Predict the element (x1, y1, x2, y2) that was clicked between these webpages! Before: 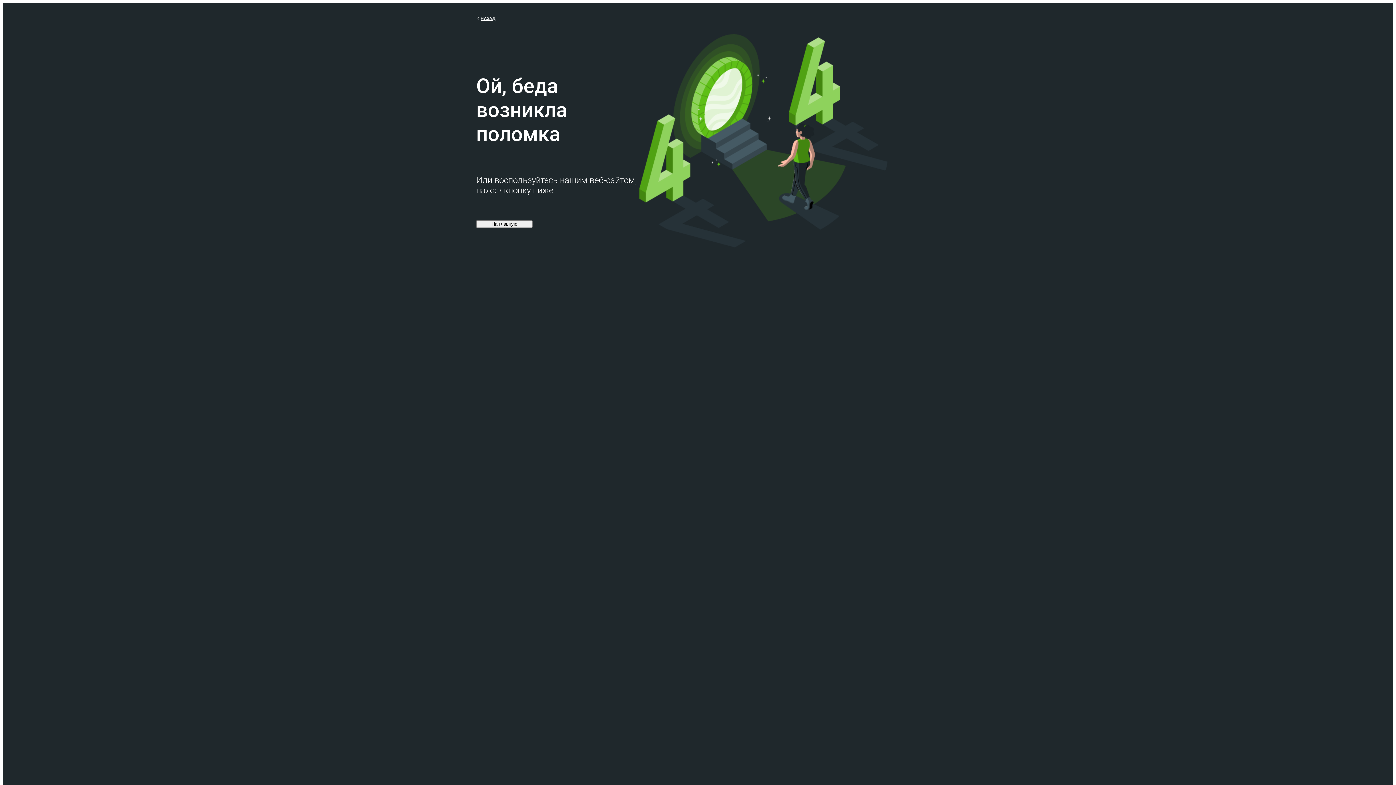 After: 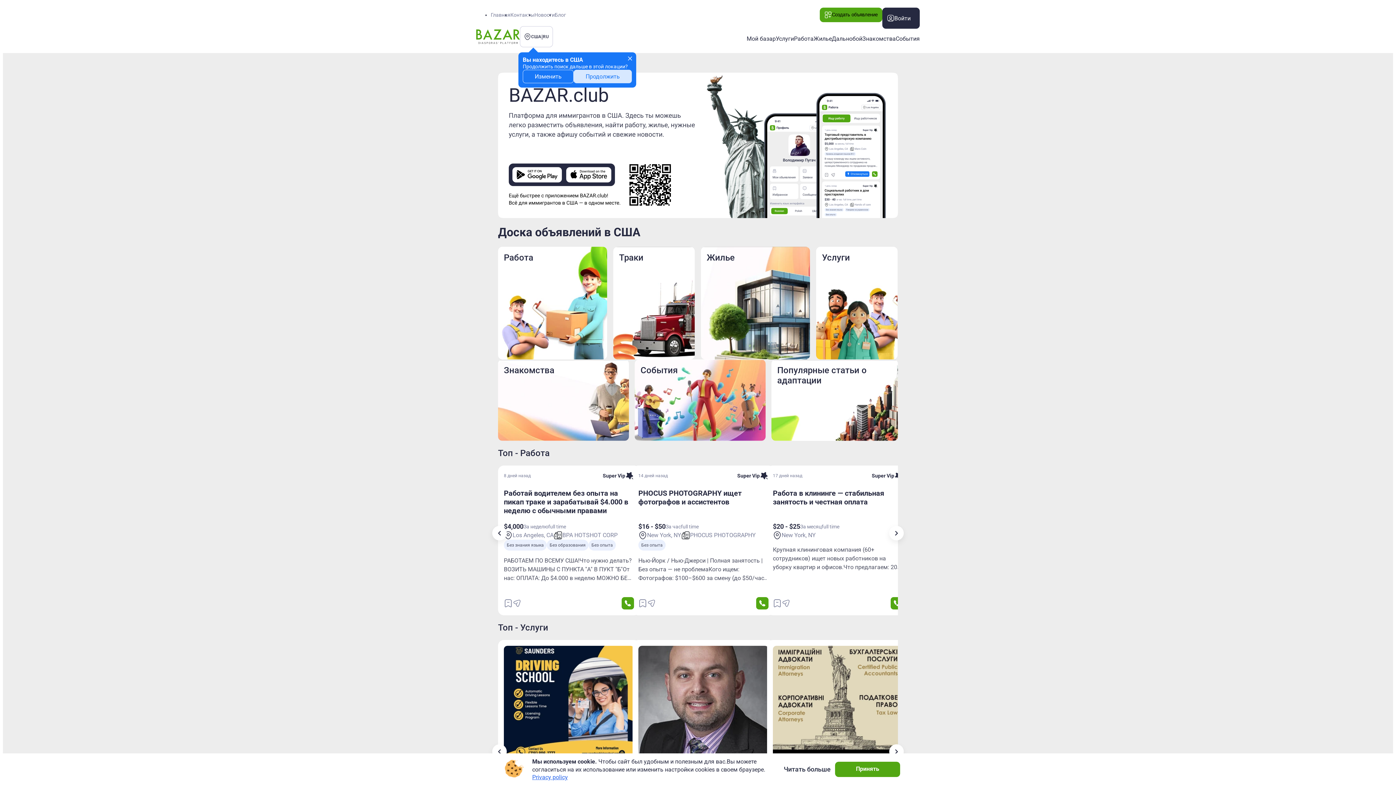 Action: bbox: (476, 220, 532, 227) label: На главную